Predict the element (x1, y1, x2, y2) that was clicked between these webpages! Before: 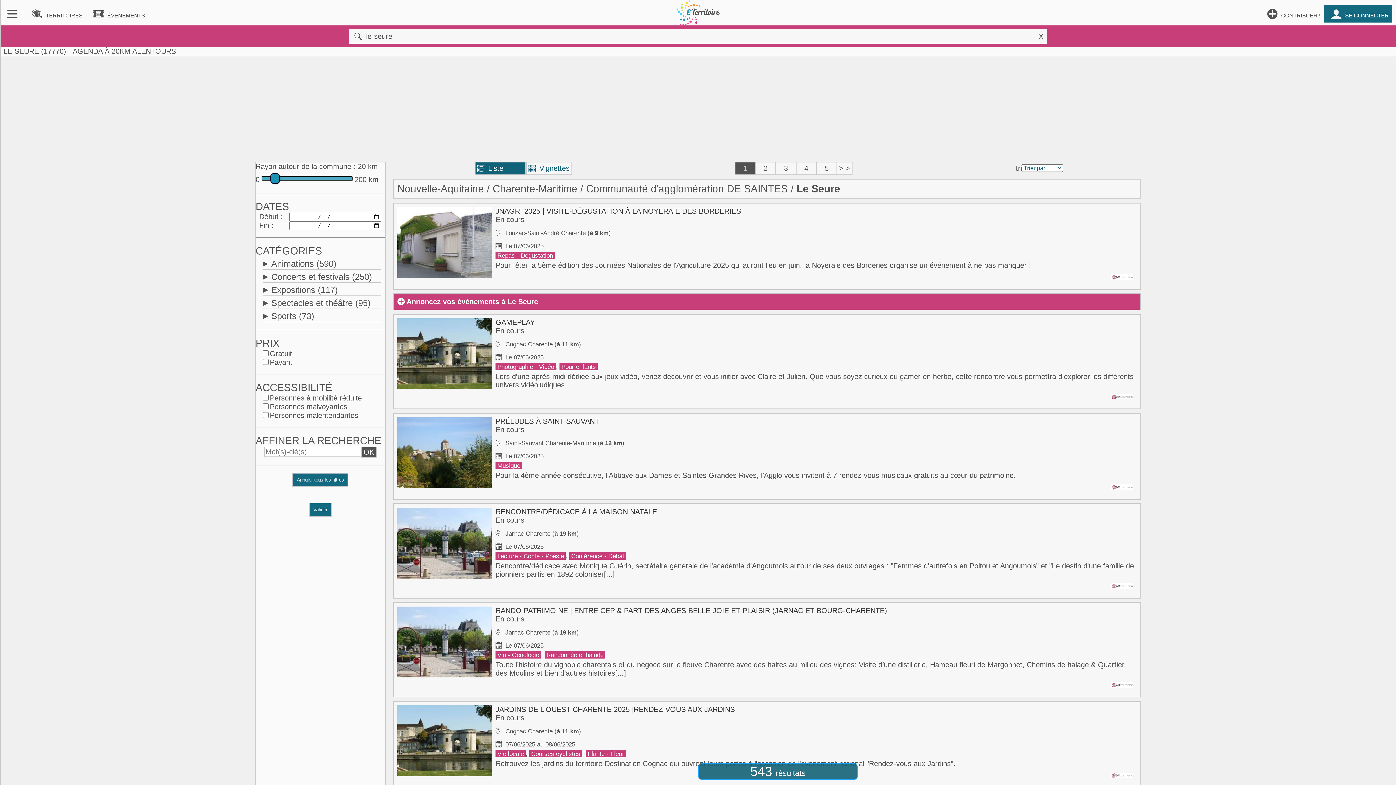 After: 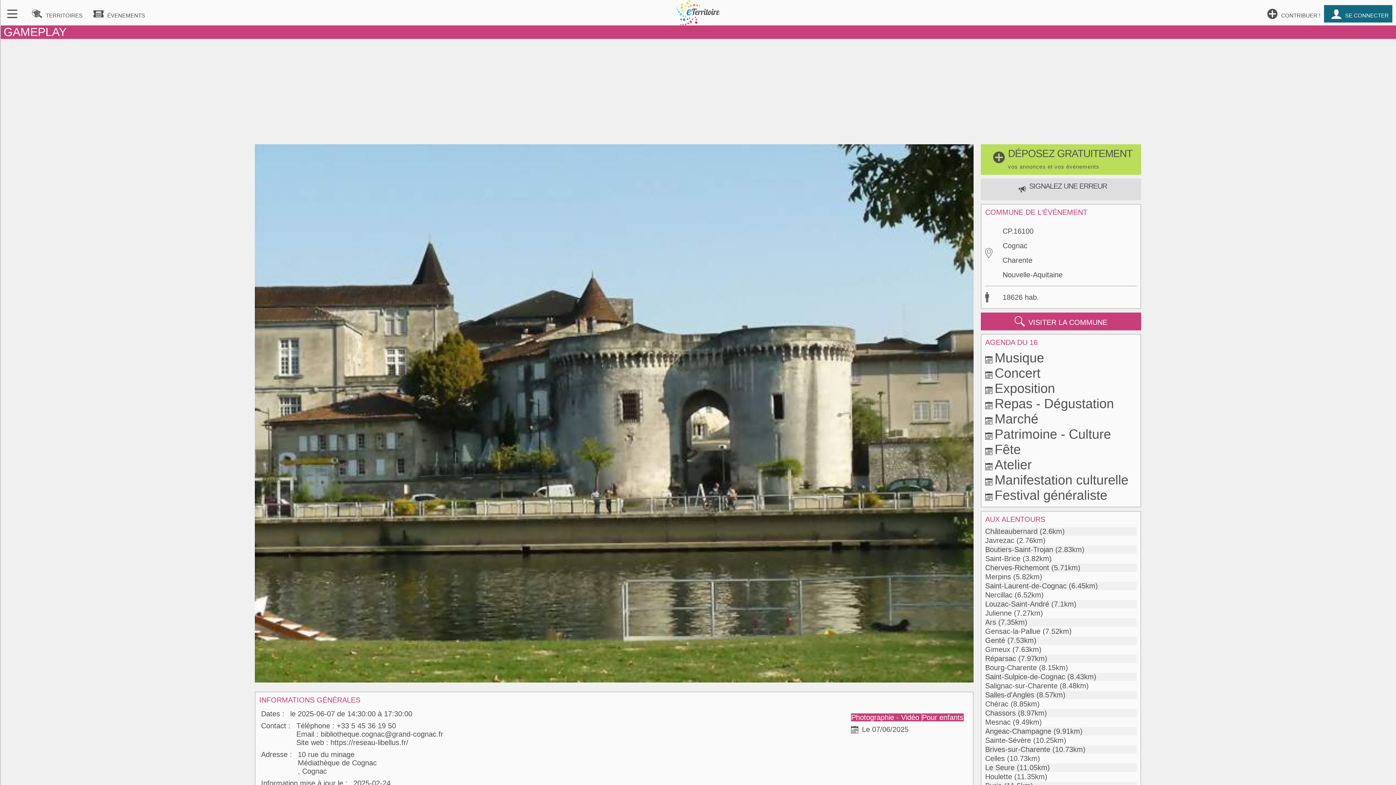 Action: bbox: (495, 318, 1137, 326) label: GAMEPLAY